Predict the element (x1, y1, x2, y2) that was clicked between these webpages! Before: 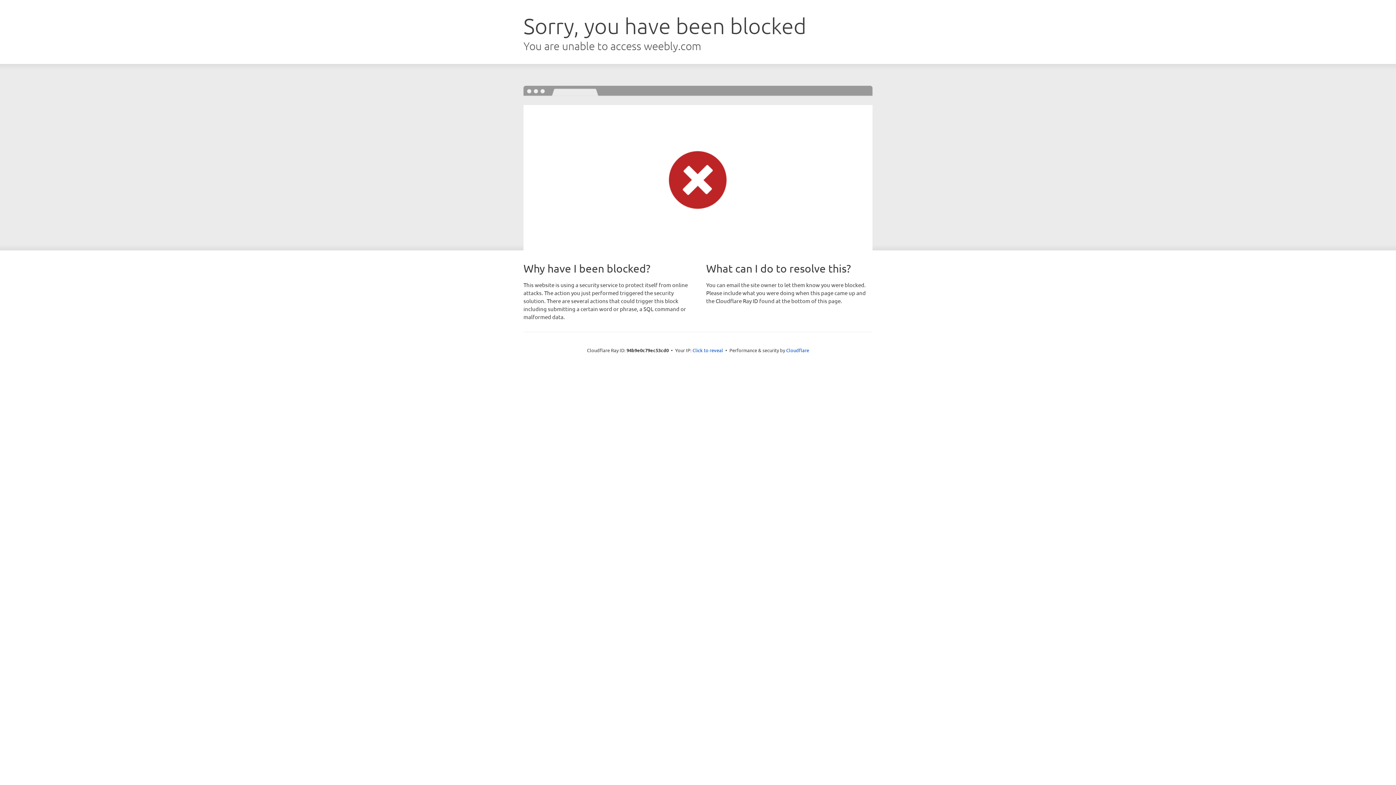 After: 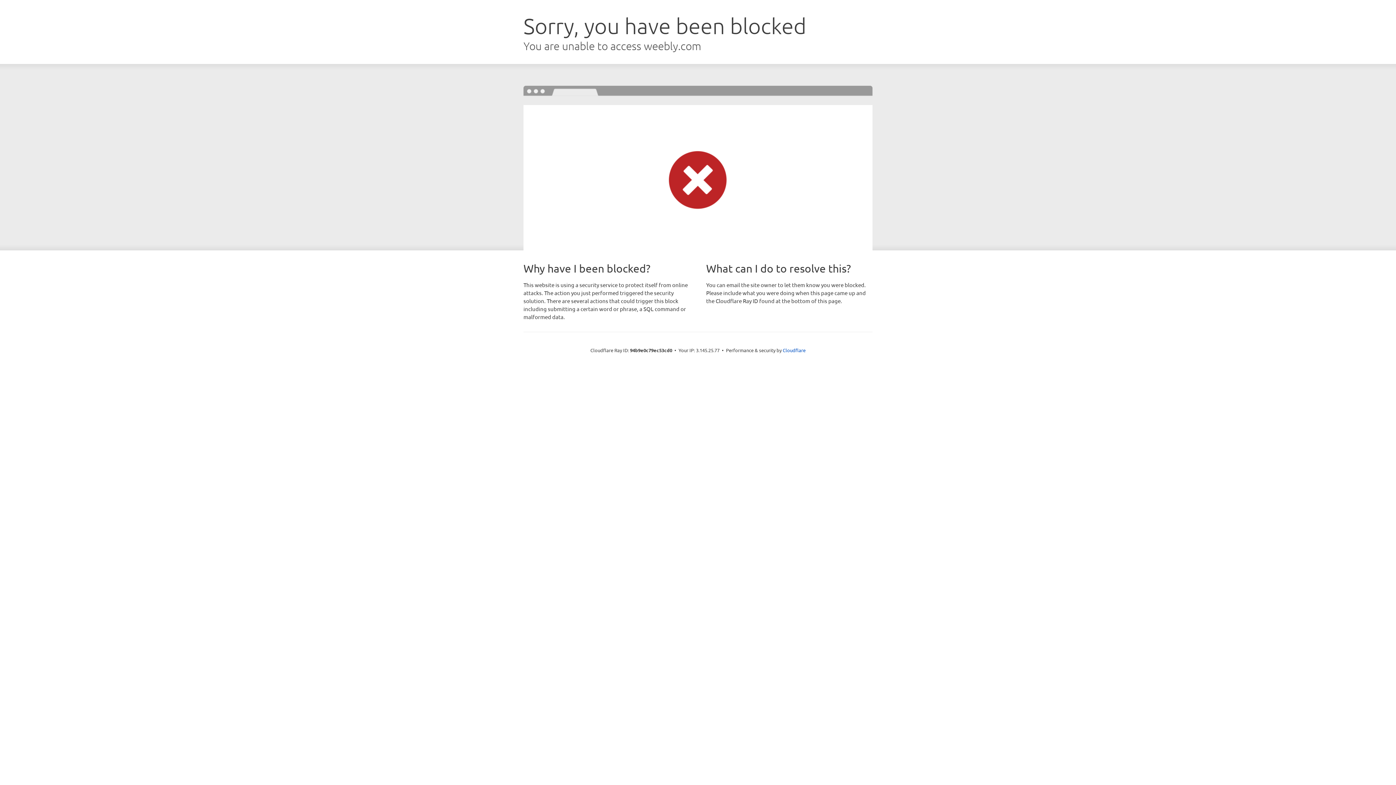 Action: label: Click to reveal bbox: (692, 346, 723, 353)